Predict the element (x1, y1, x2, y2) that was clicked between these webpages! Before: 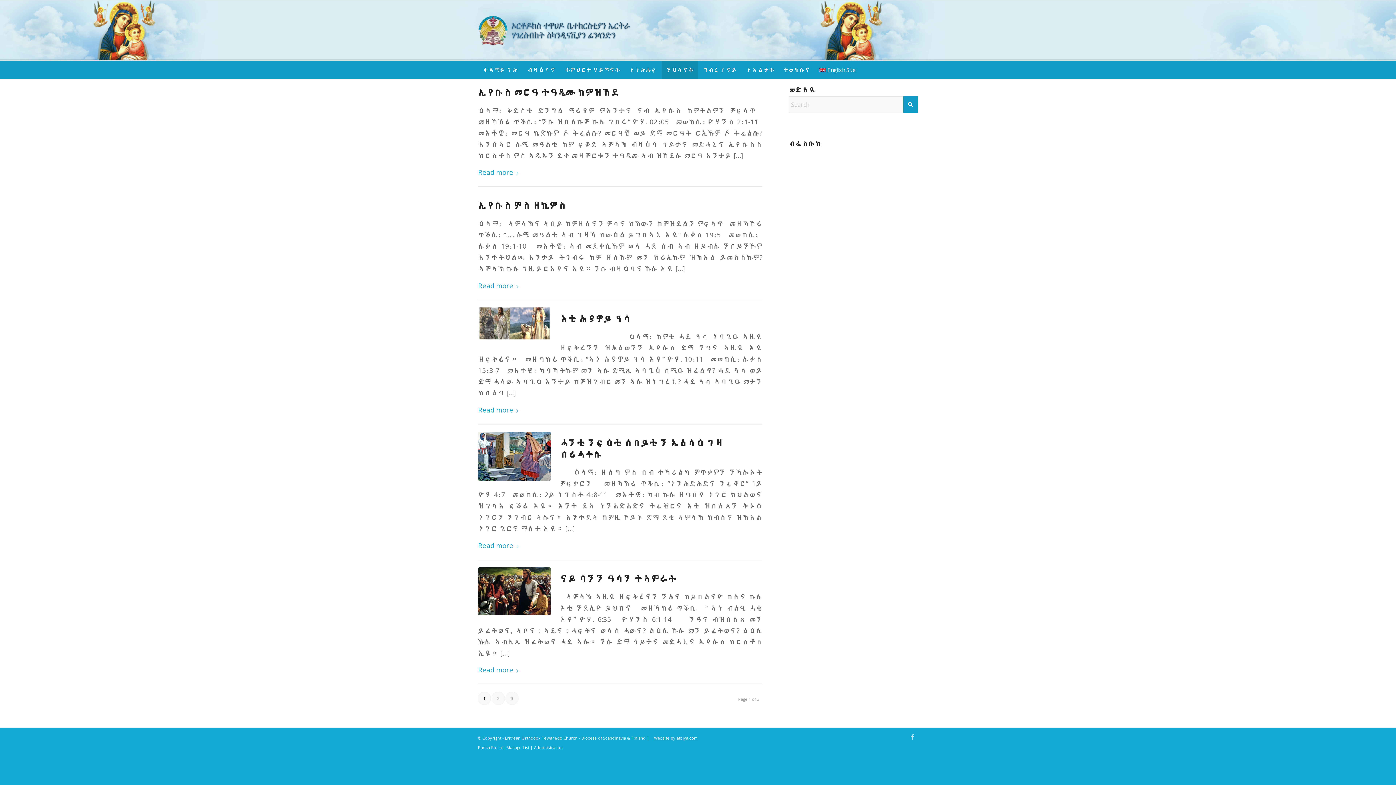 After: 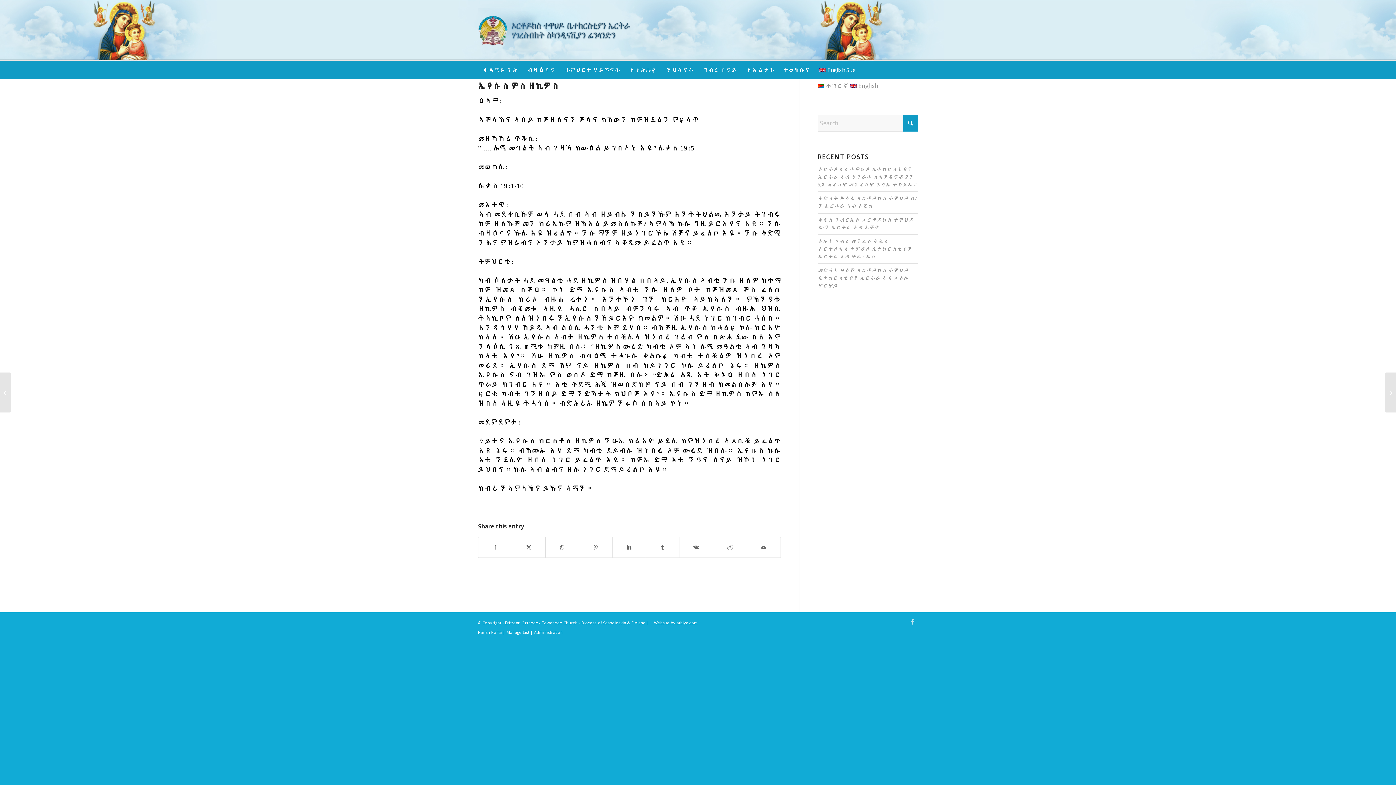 Action: label: ኢየሱስ ምስ ዘኪዎስ bbox: (478, 199, 566, 211)